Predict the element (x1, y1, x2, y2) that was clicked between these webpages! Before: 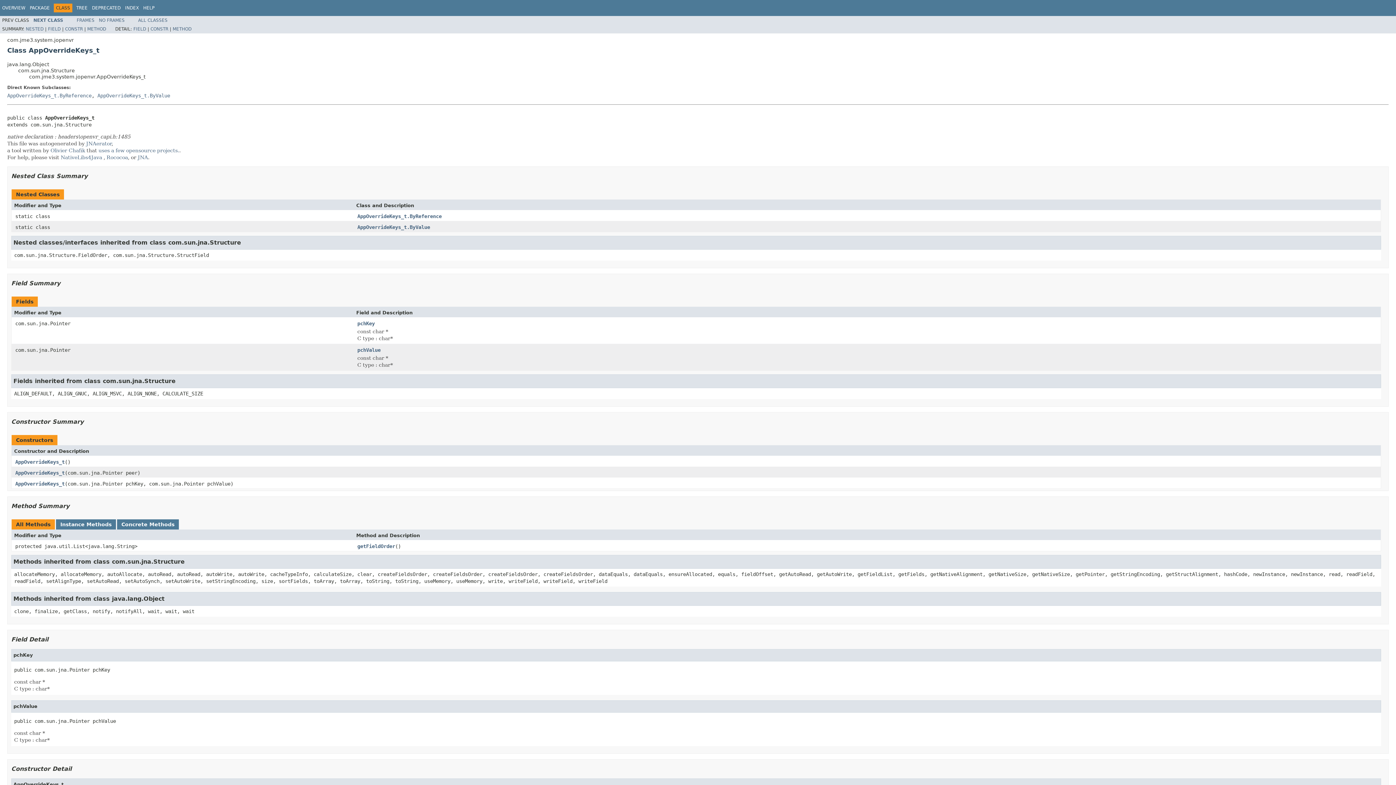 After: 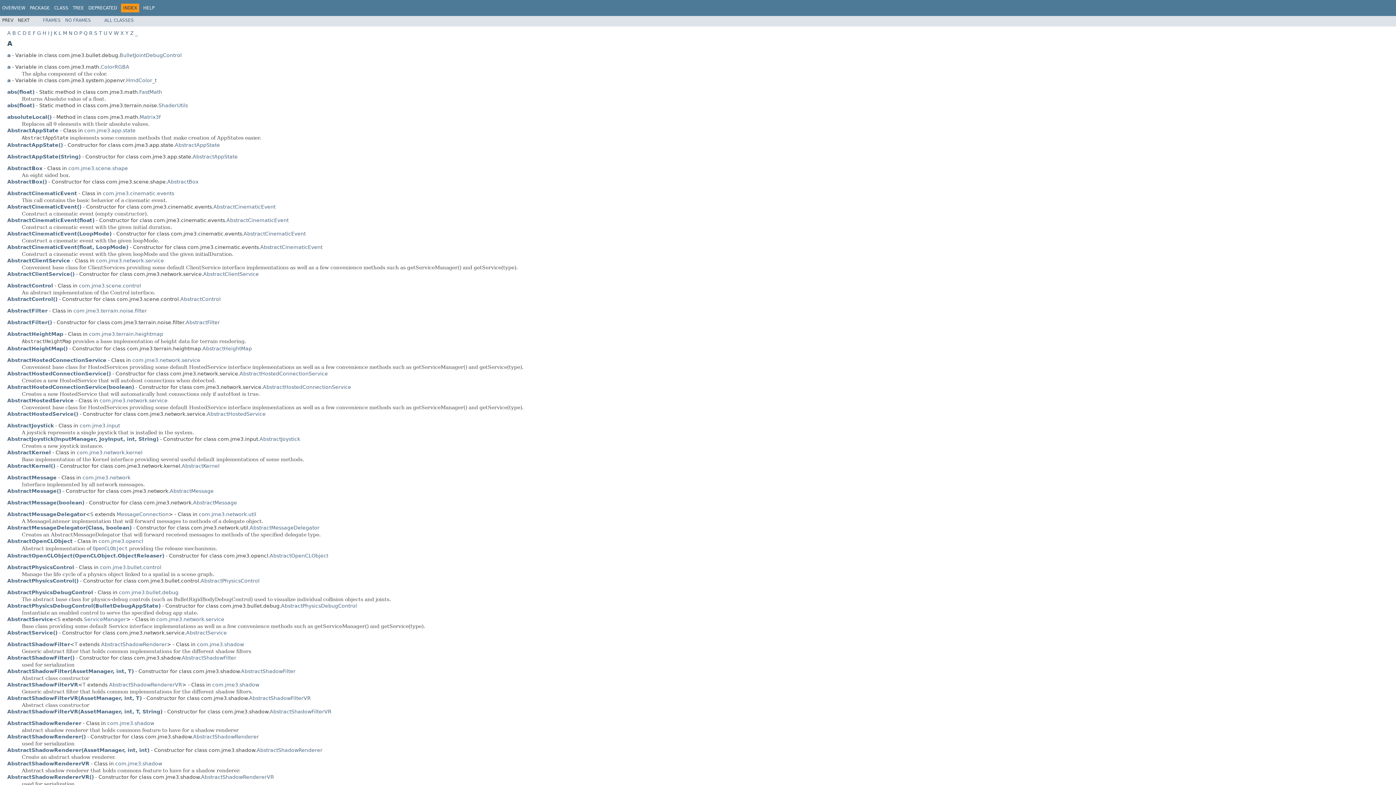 Action: bbox: (125, 5, 138, 10) label: INDEX